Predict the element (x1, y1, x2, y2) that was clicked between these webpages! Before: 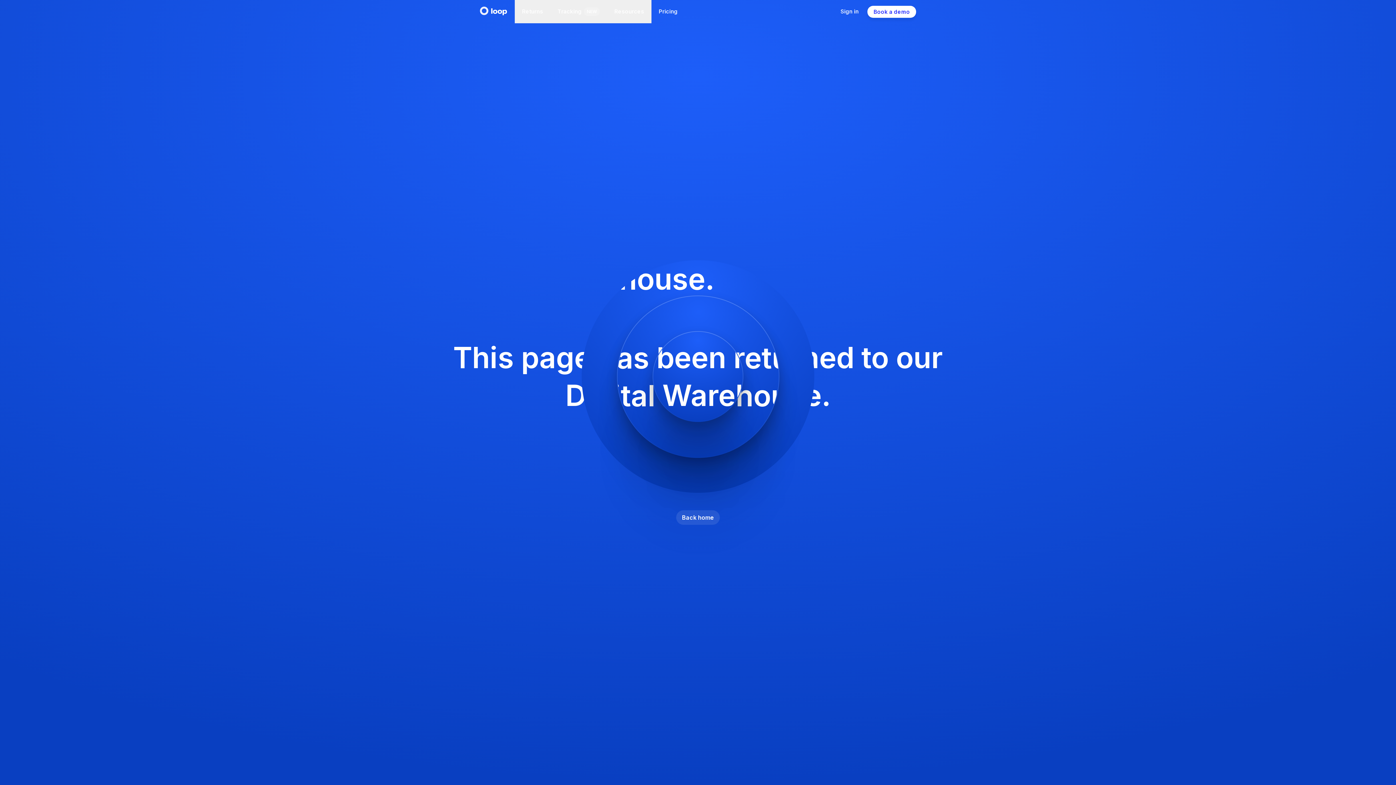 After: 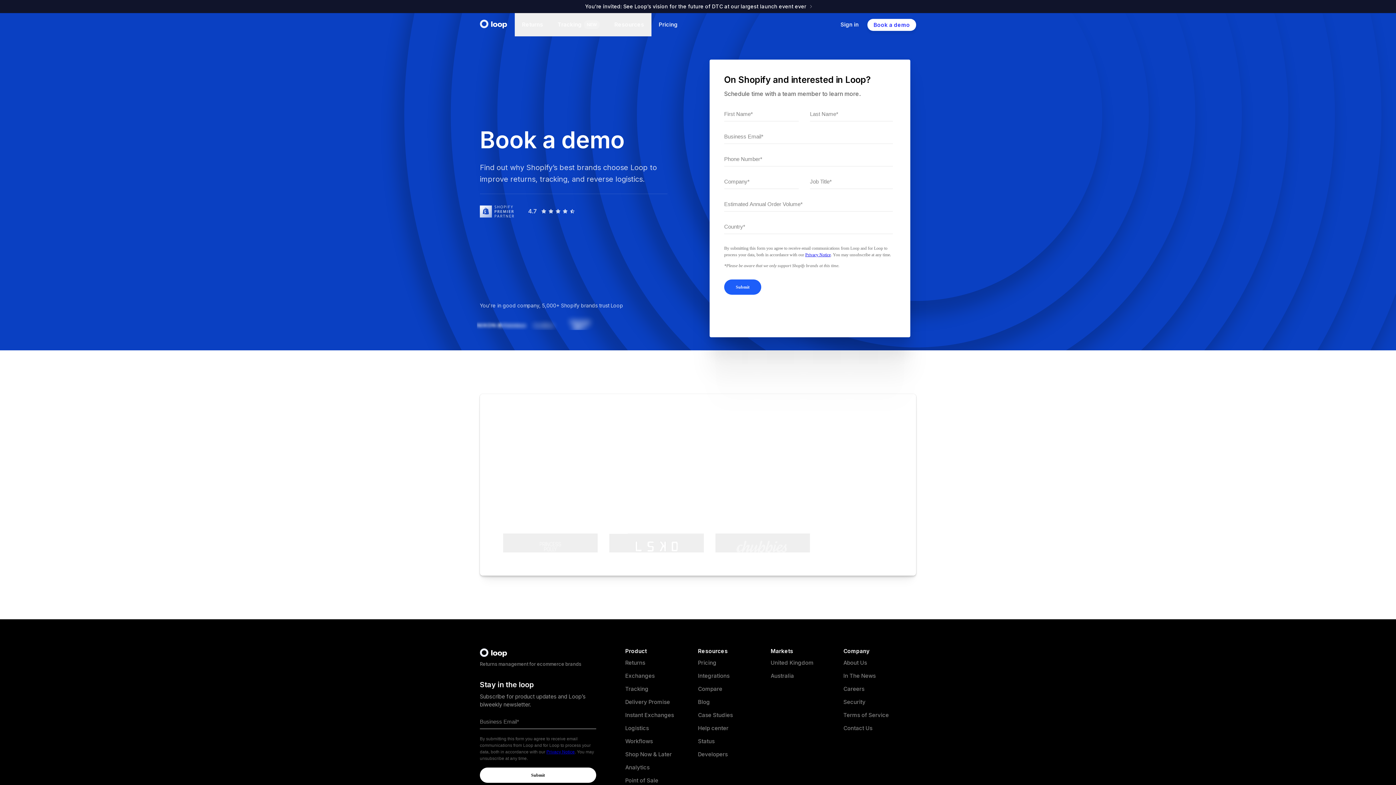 Action: bbox: (867, 5, 916, 17) label: Book a demo